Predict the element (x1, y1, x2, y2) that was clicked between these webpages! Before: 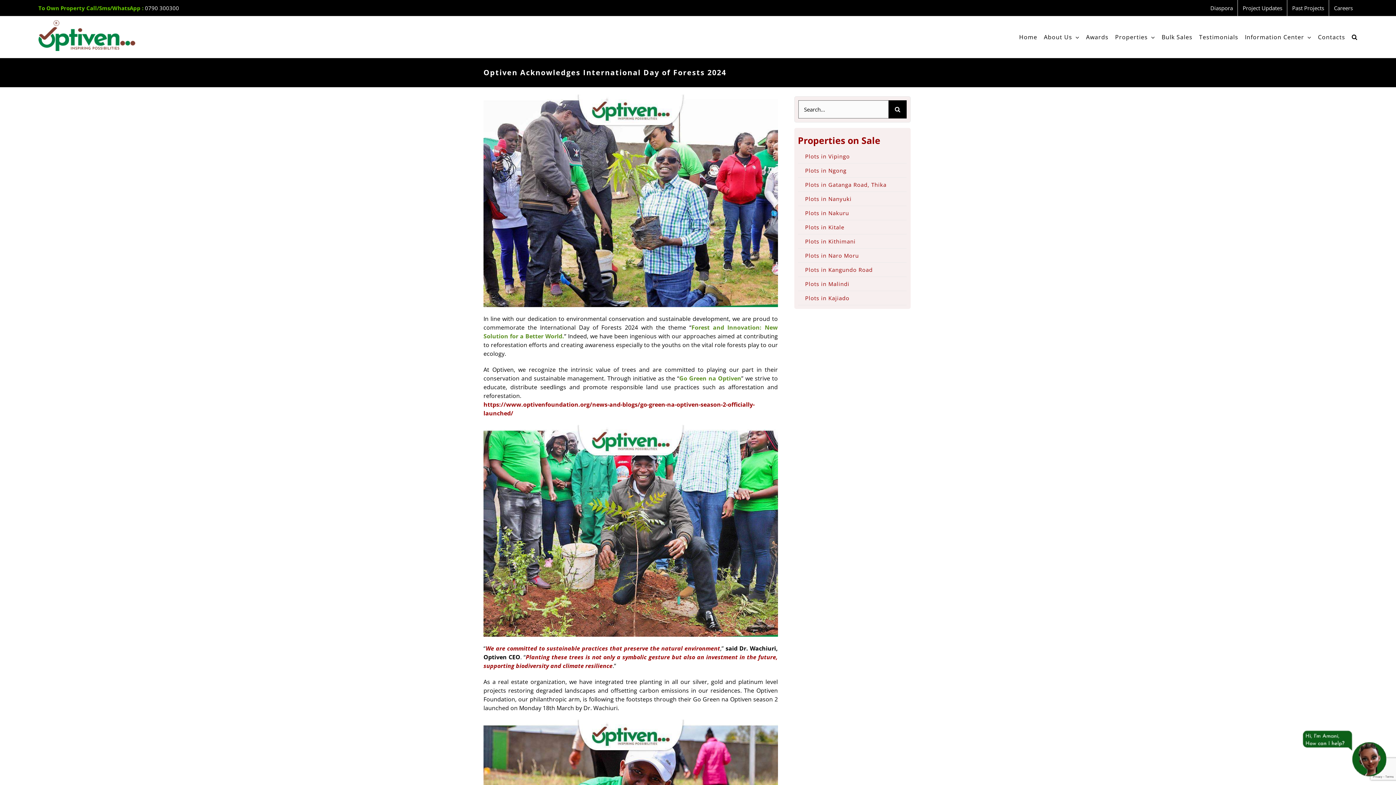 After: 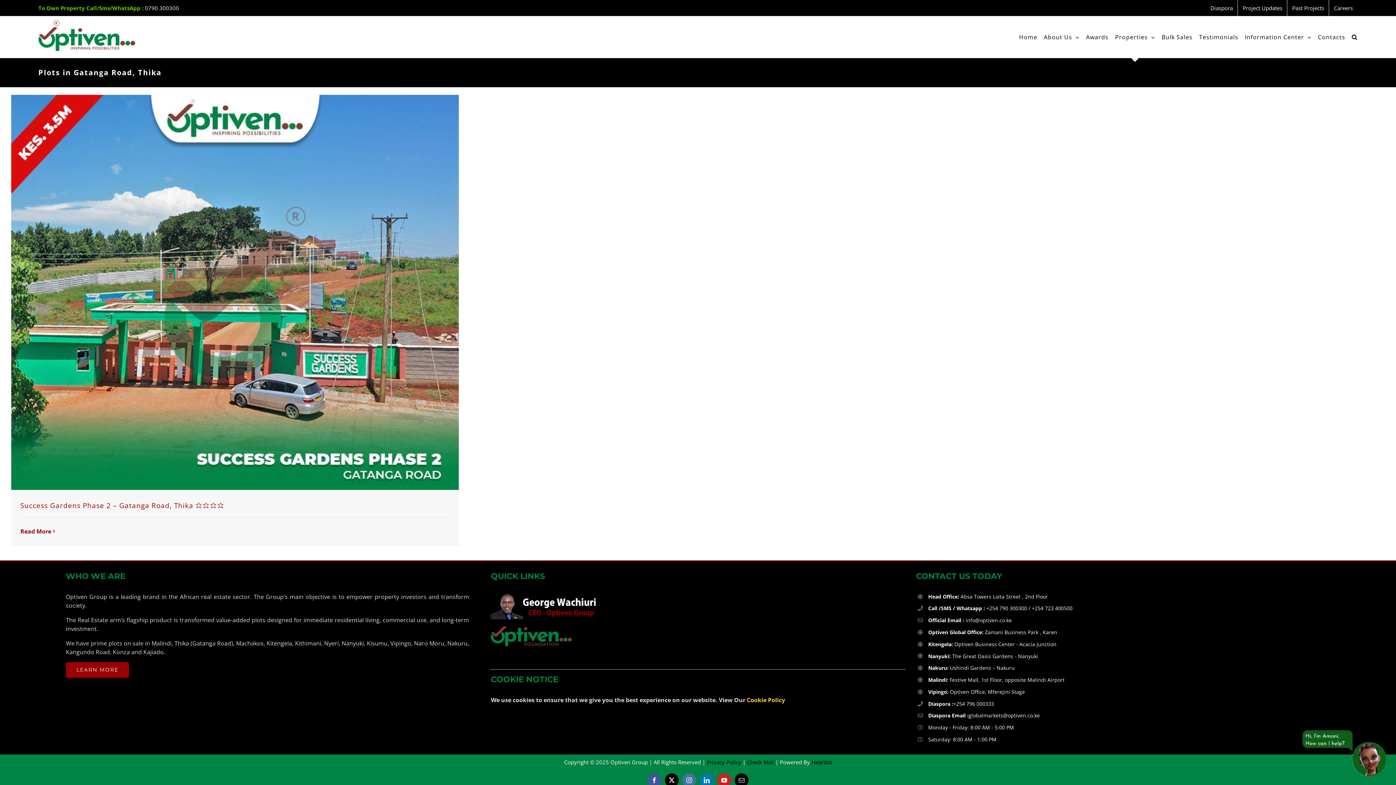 Action: bbox: (798, 177, 906, 192) label: Plots in Gatanga Road, Thika